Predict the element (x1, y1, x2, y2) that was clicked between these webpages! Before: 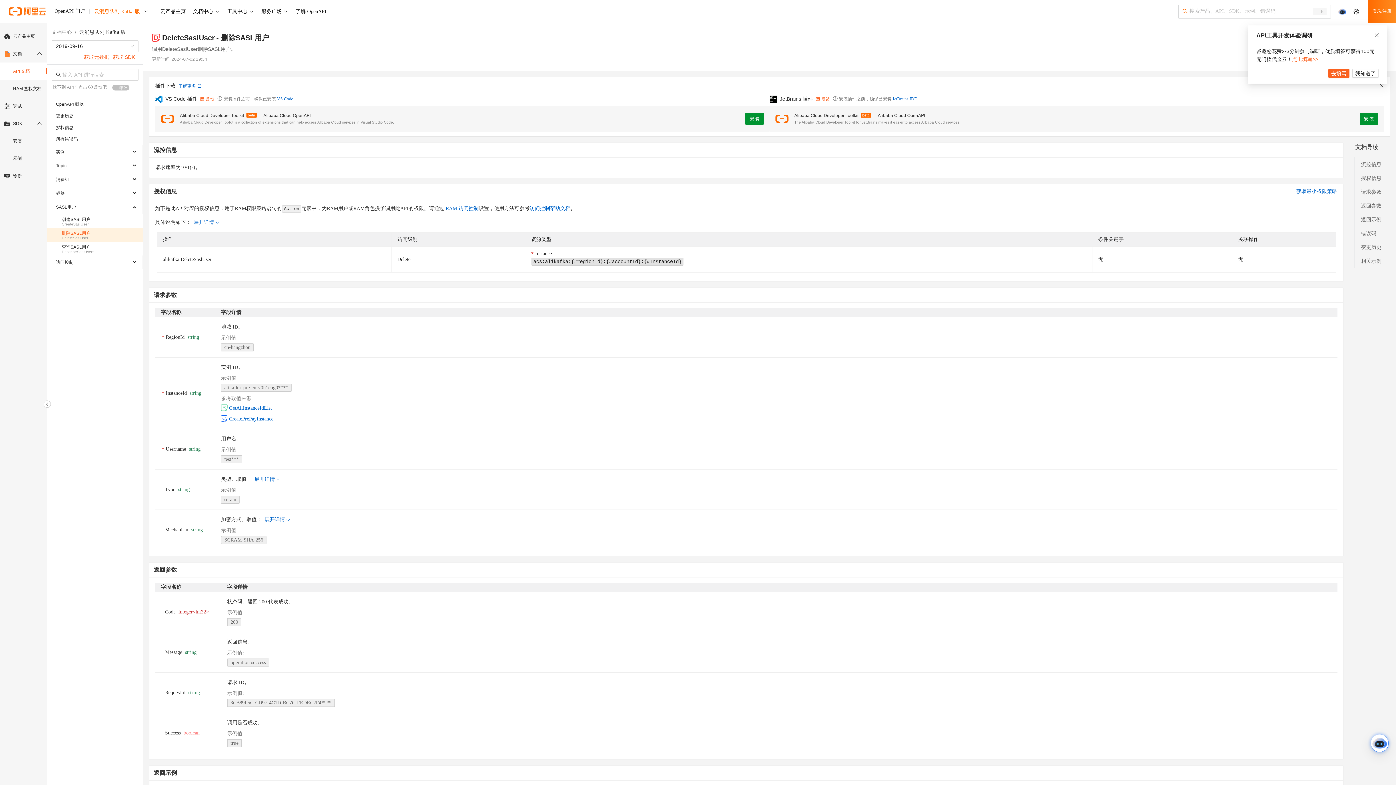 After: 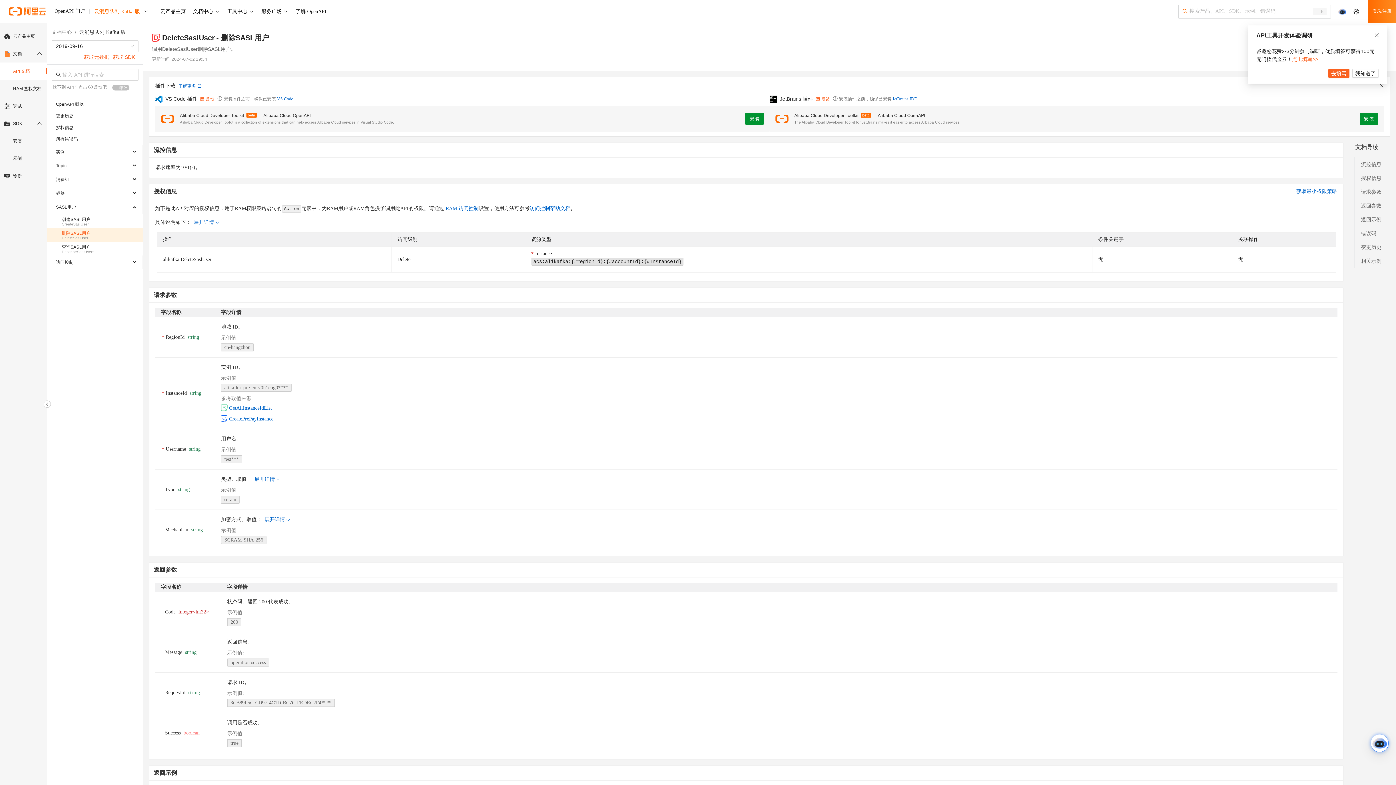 Action: bbox: (178, 83, 196, 88) label: 了解更多